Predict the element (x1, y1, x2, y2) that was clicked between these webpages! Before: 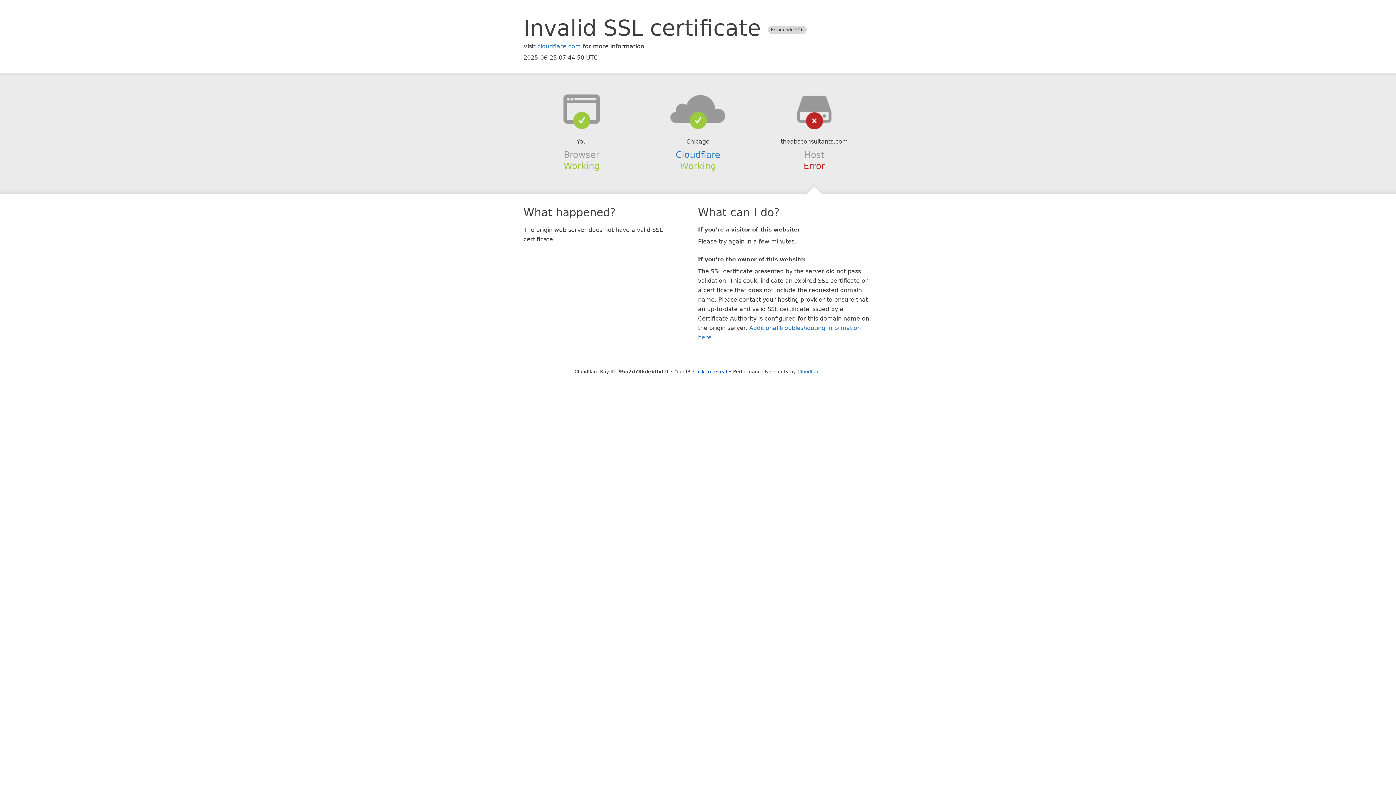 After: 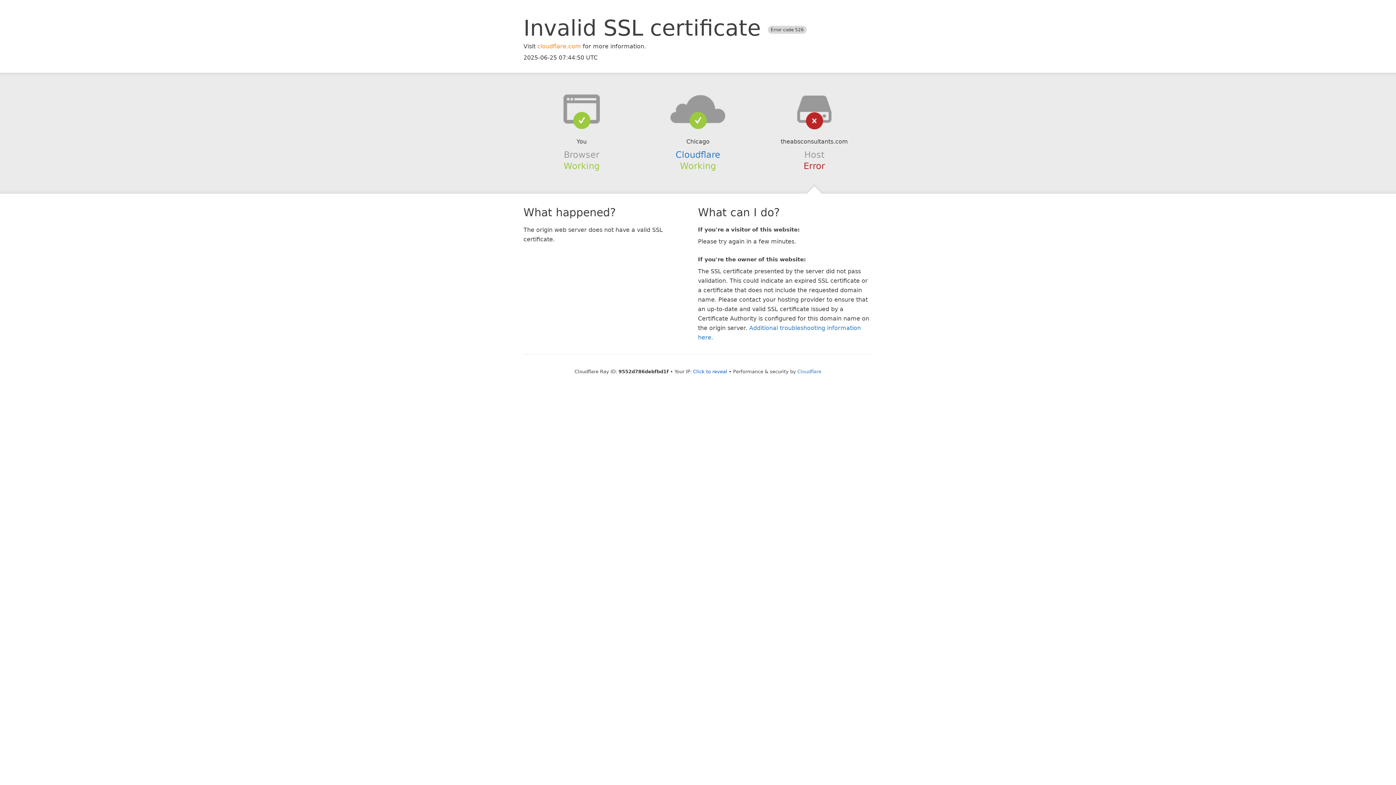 Action: bbox: (537, 42, 581, 49) label: cloudflare.com